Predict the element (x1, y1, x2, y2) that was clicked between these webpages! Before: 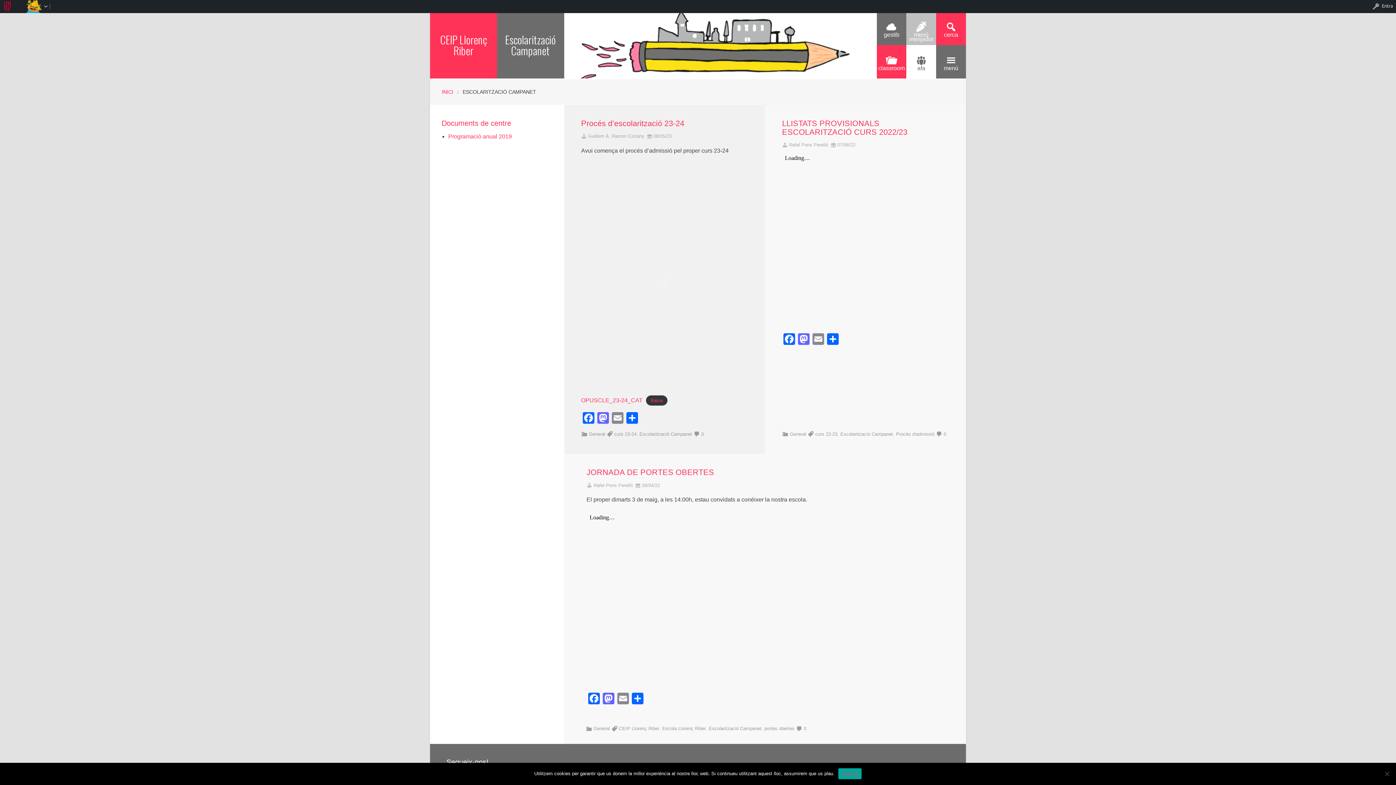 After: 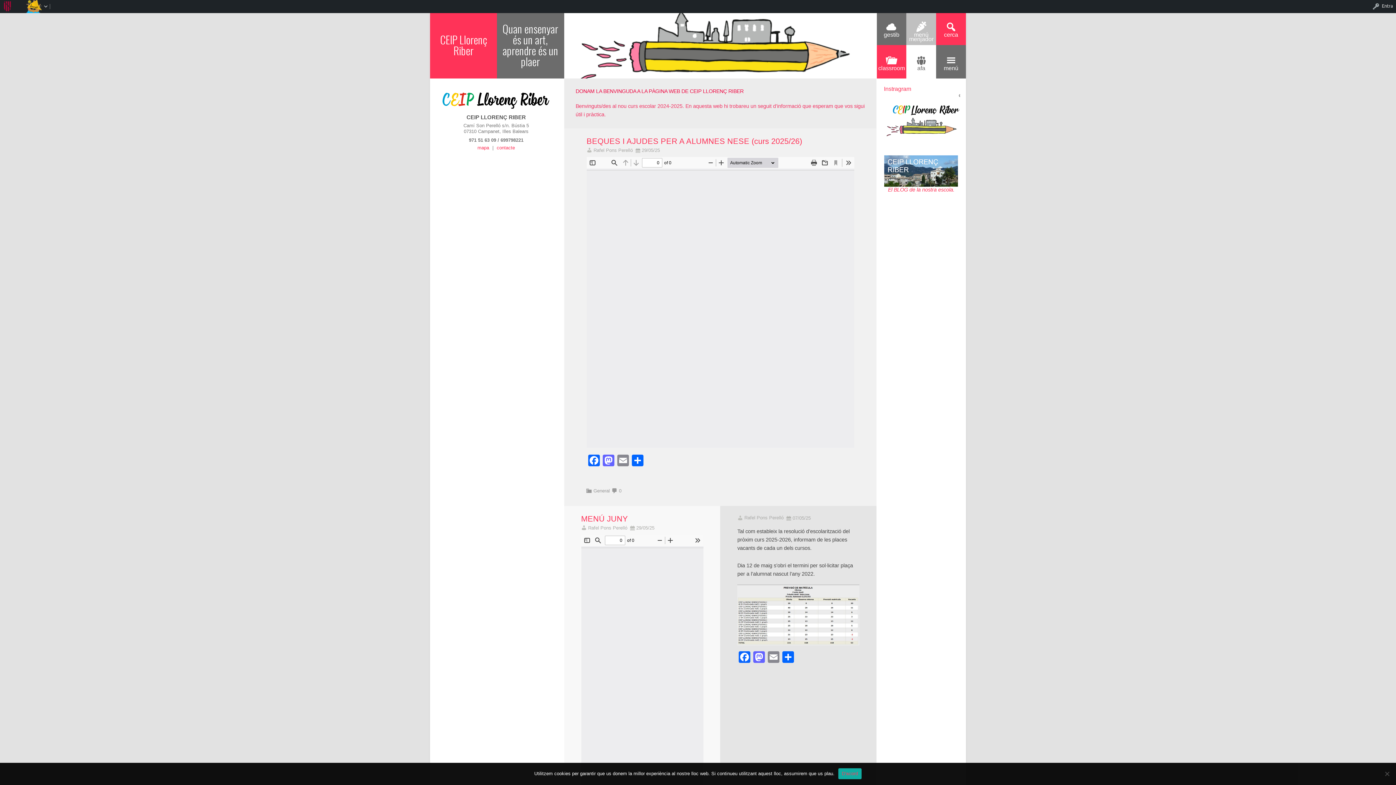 Action: label: CEIP Llorenç Riber bbox: (430, 11, 497, 78)